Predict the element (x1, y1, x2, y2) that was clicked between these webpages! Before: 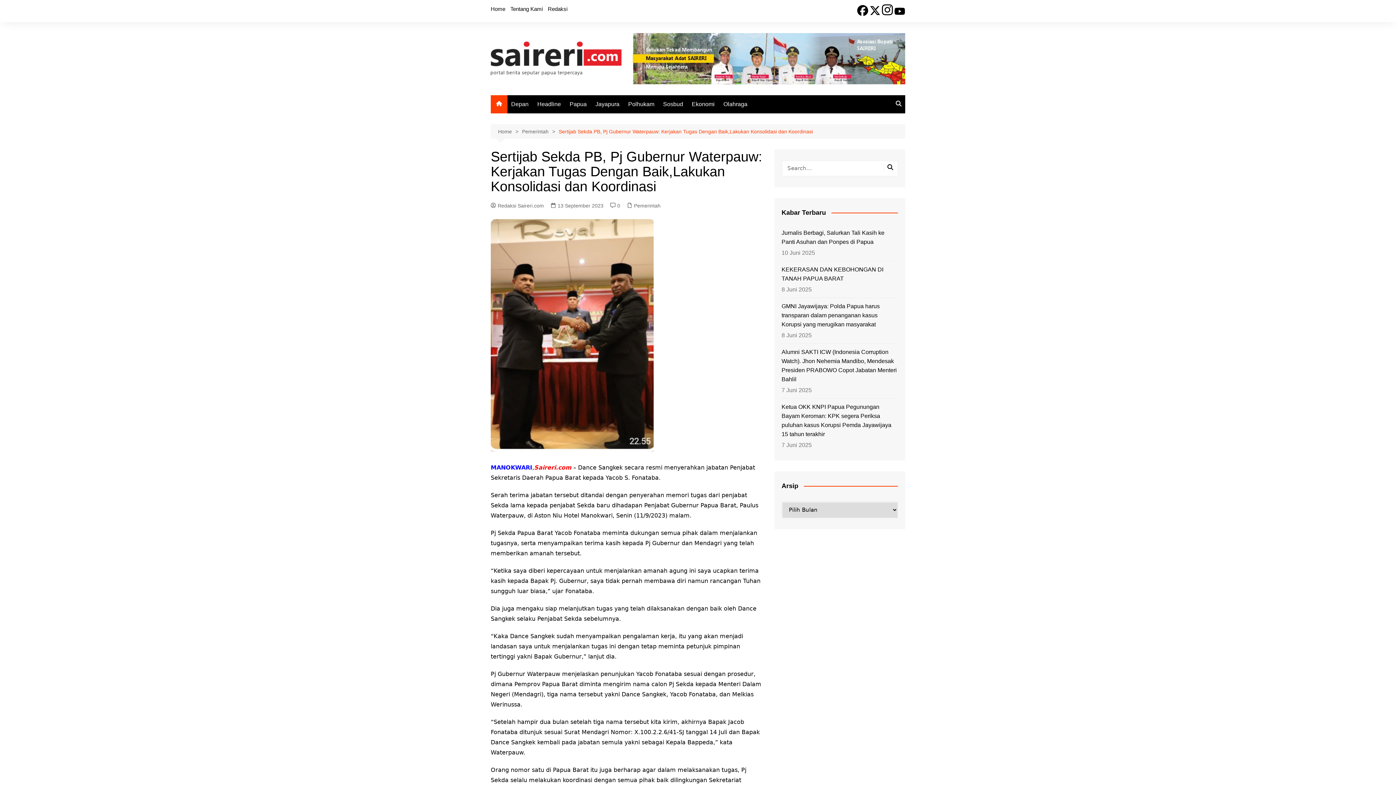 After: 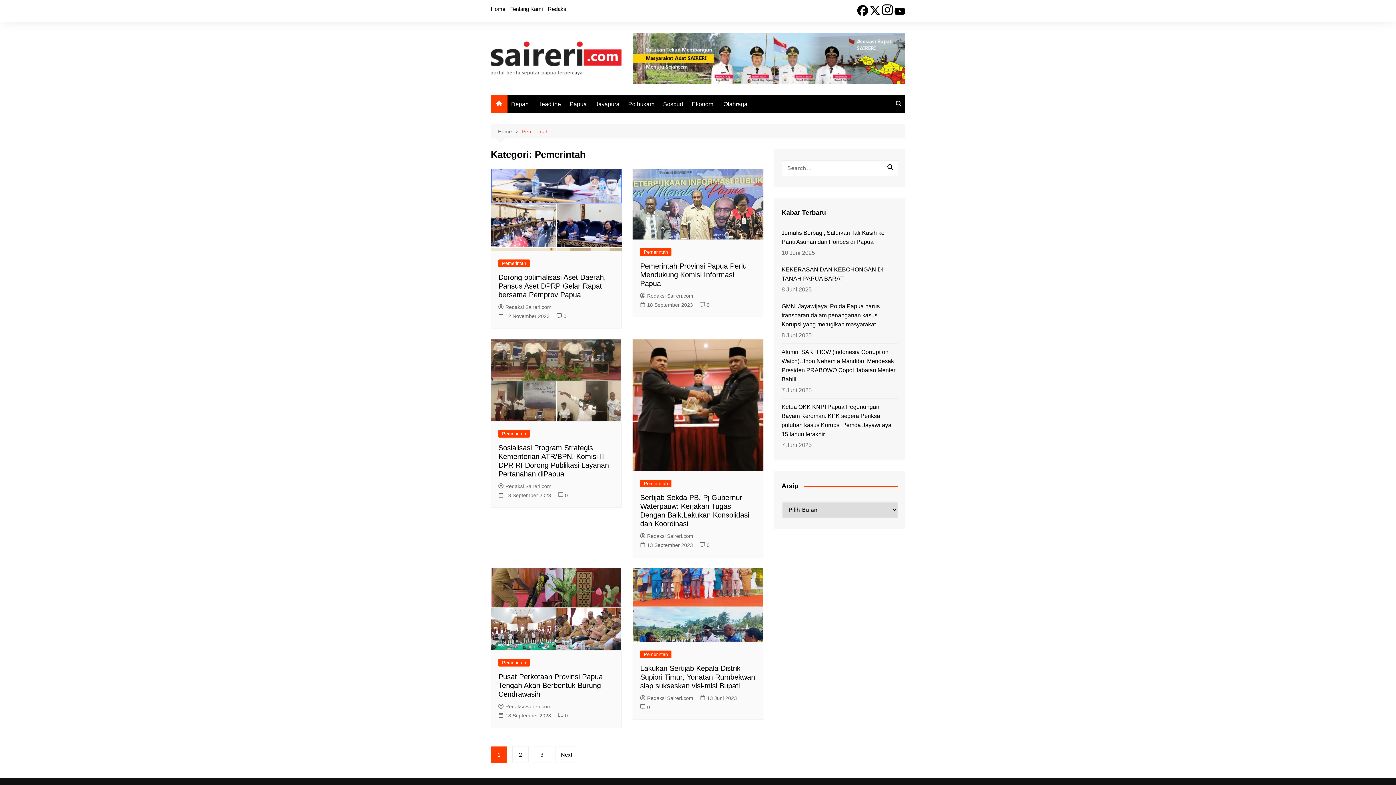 Action: bbox: (634, 201, 660, 209) label: Pemerintah